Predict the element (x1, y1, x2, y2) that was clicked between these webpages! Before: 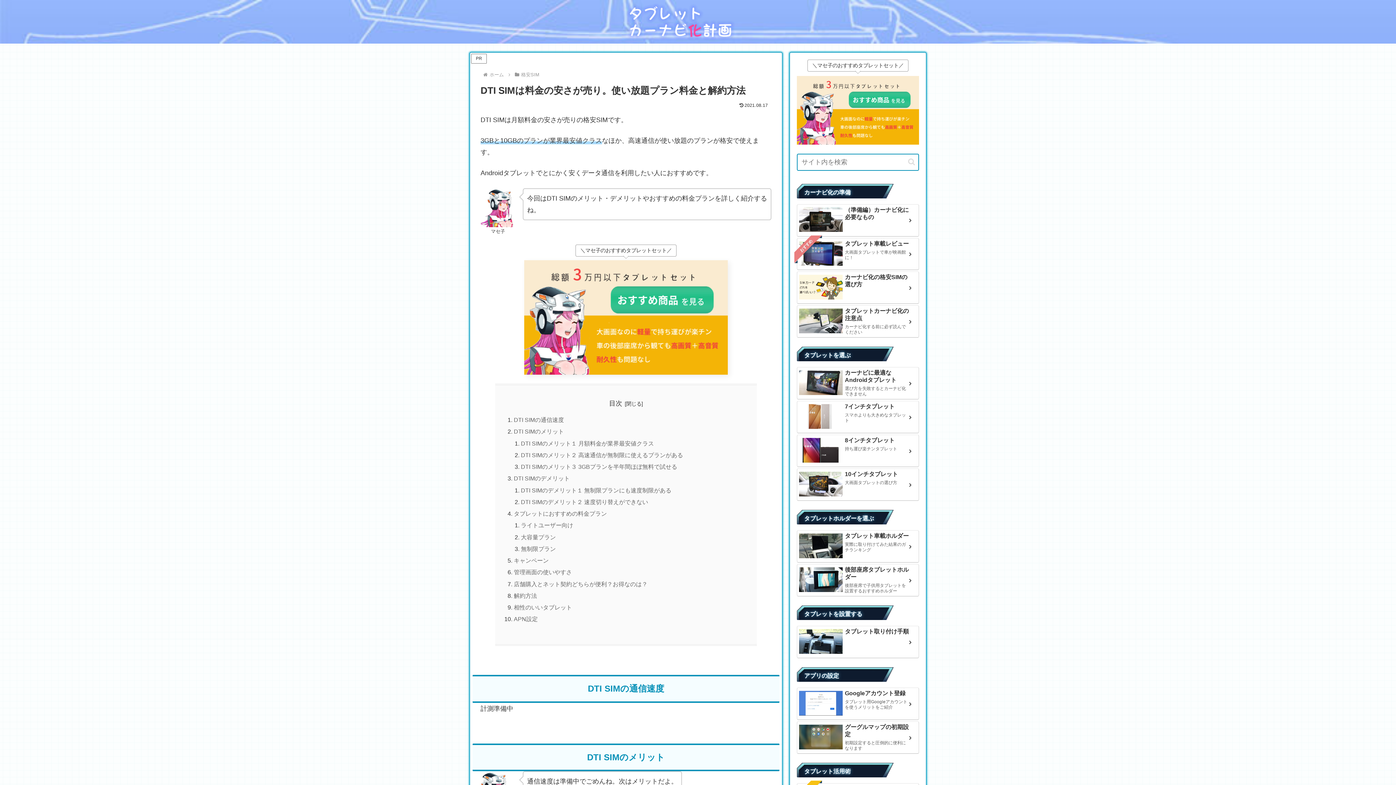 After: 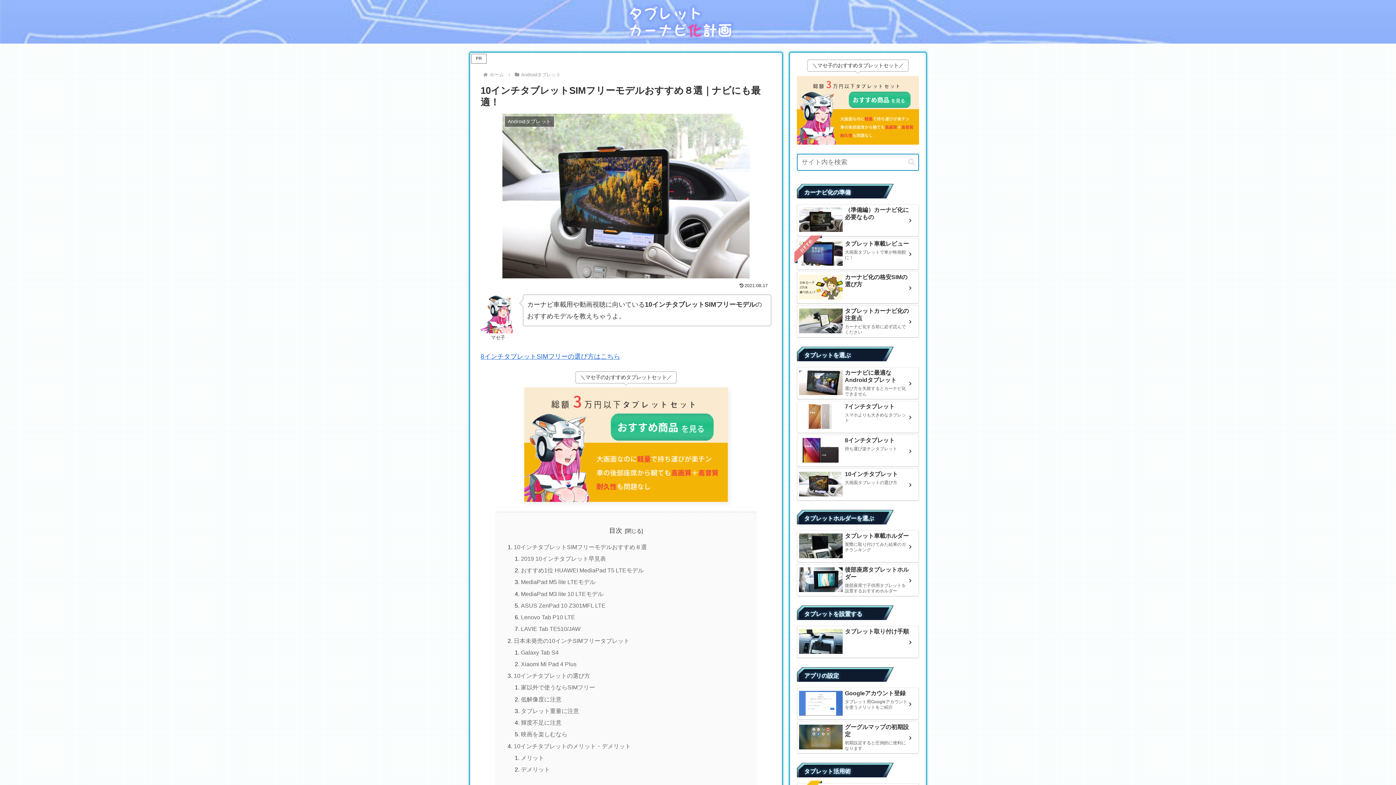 Action: bbox: (797, 468, 919, 501) label: 10インチタブレット
大画面タブレットの選び方